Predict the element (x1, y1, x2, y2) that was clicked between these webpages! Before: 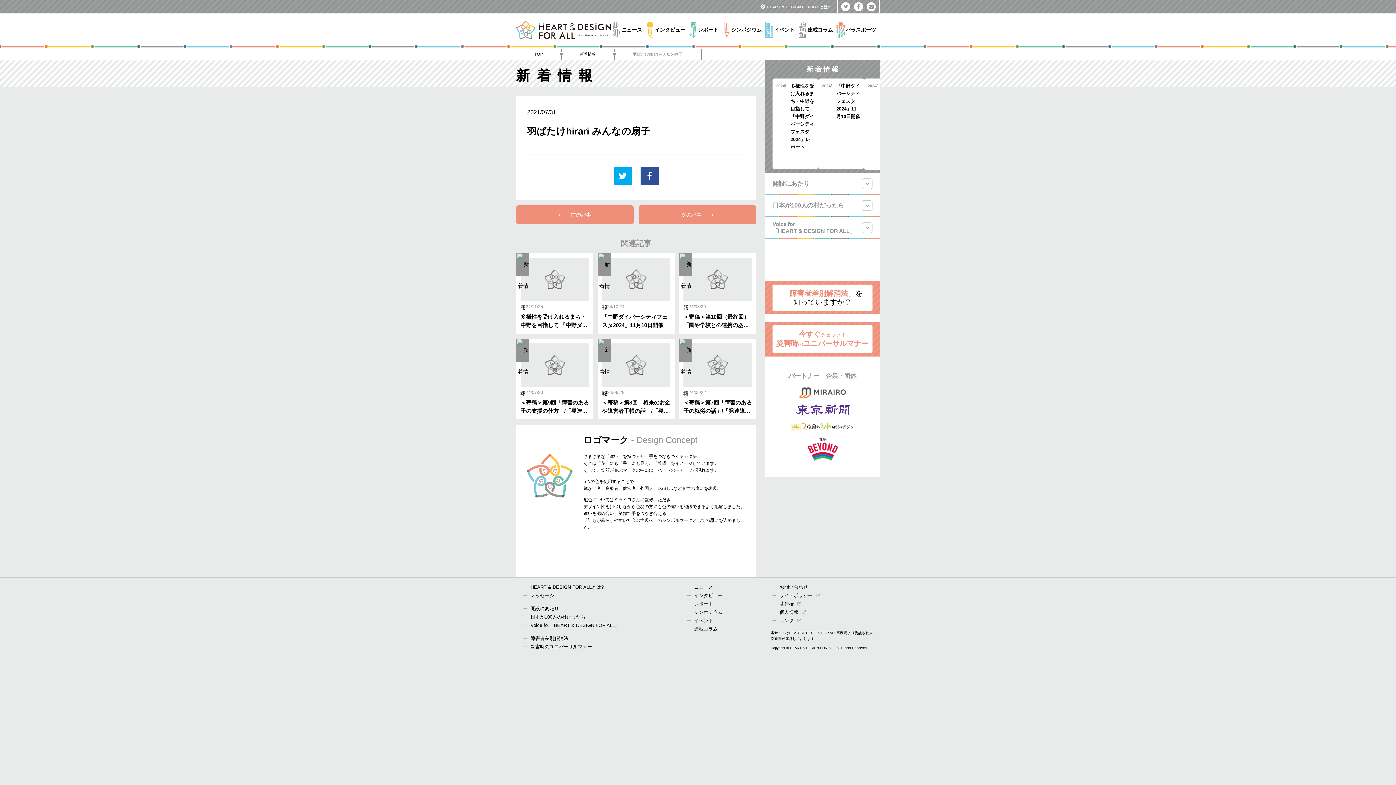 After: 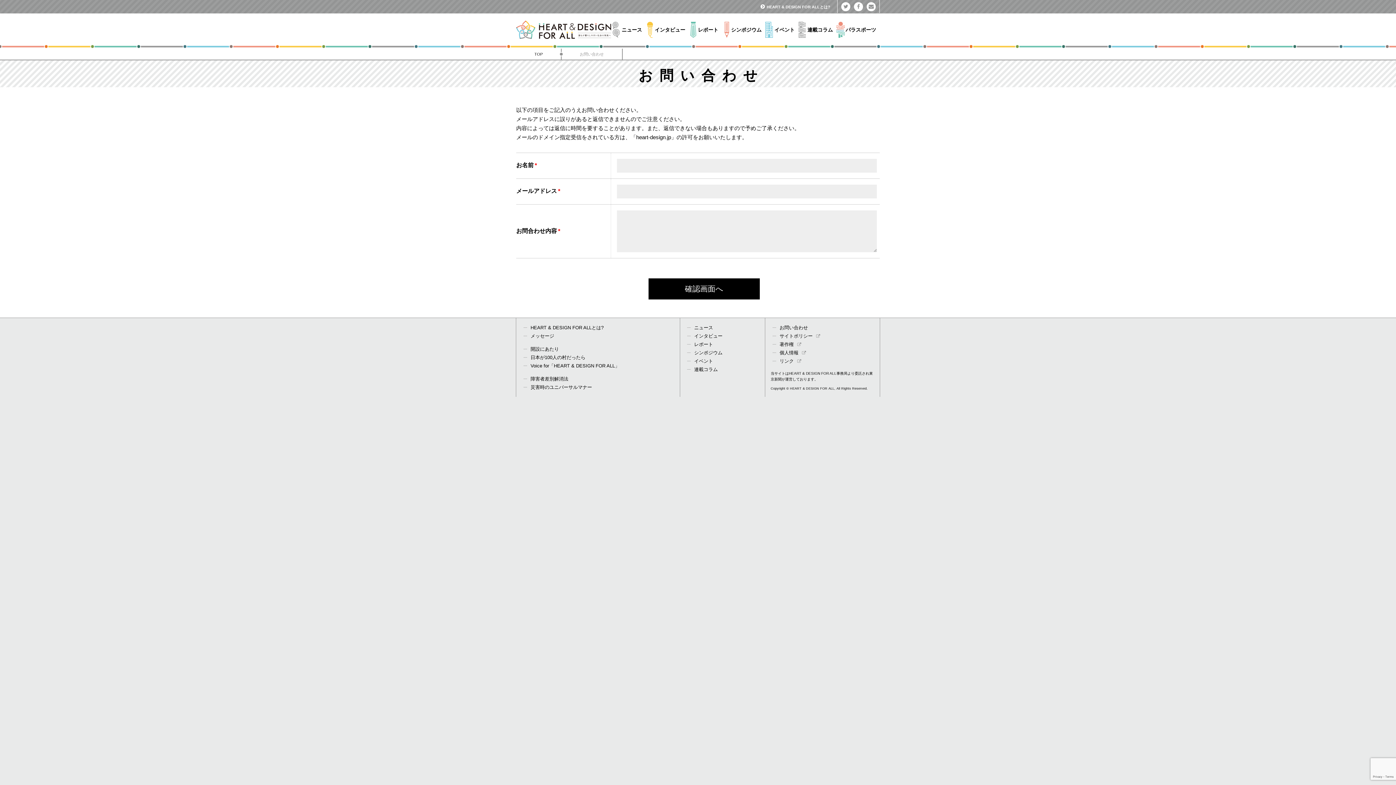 Action: bbox: (866, 2, 876, 11)